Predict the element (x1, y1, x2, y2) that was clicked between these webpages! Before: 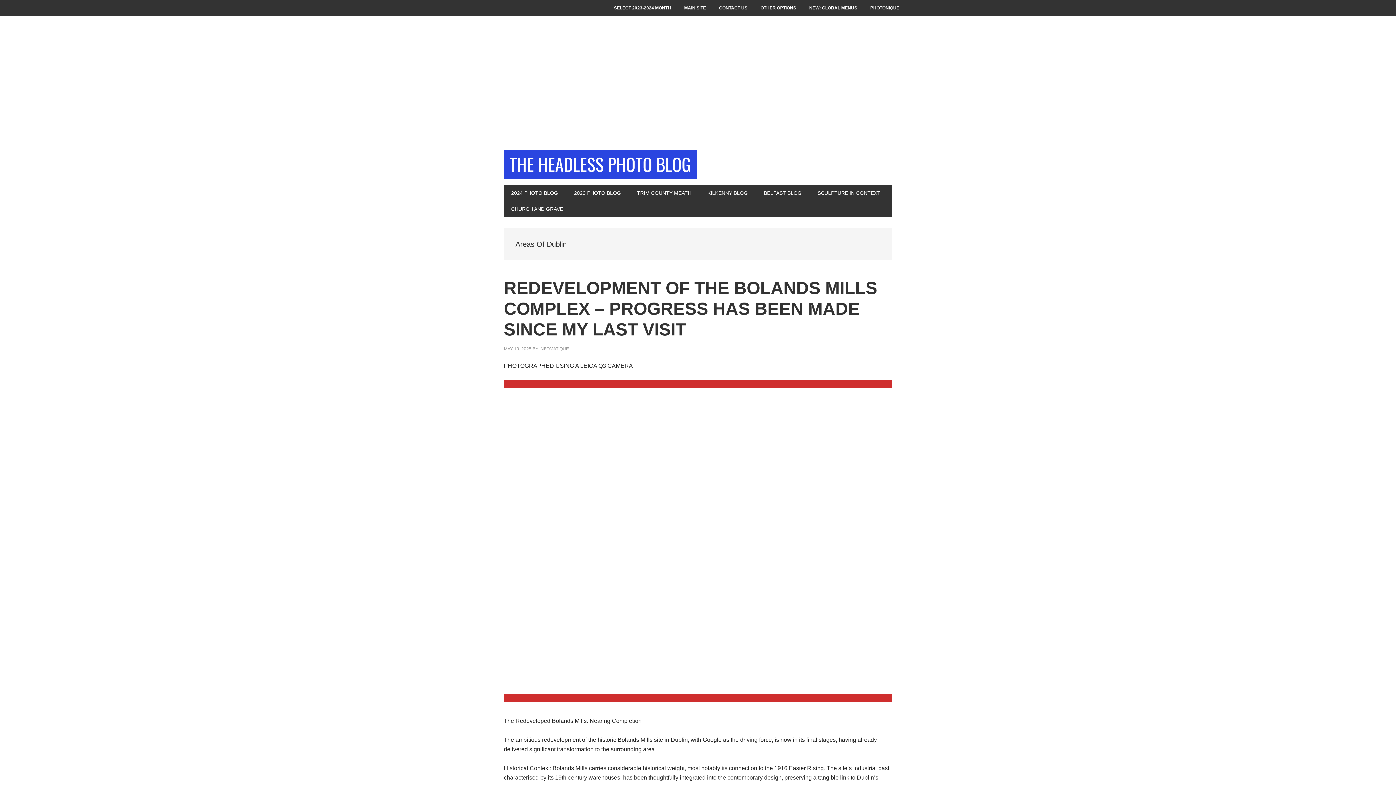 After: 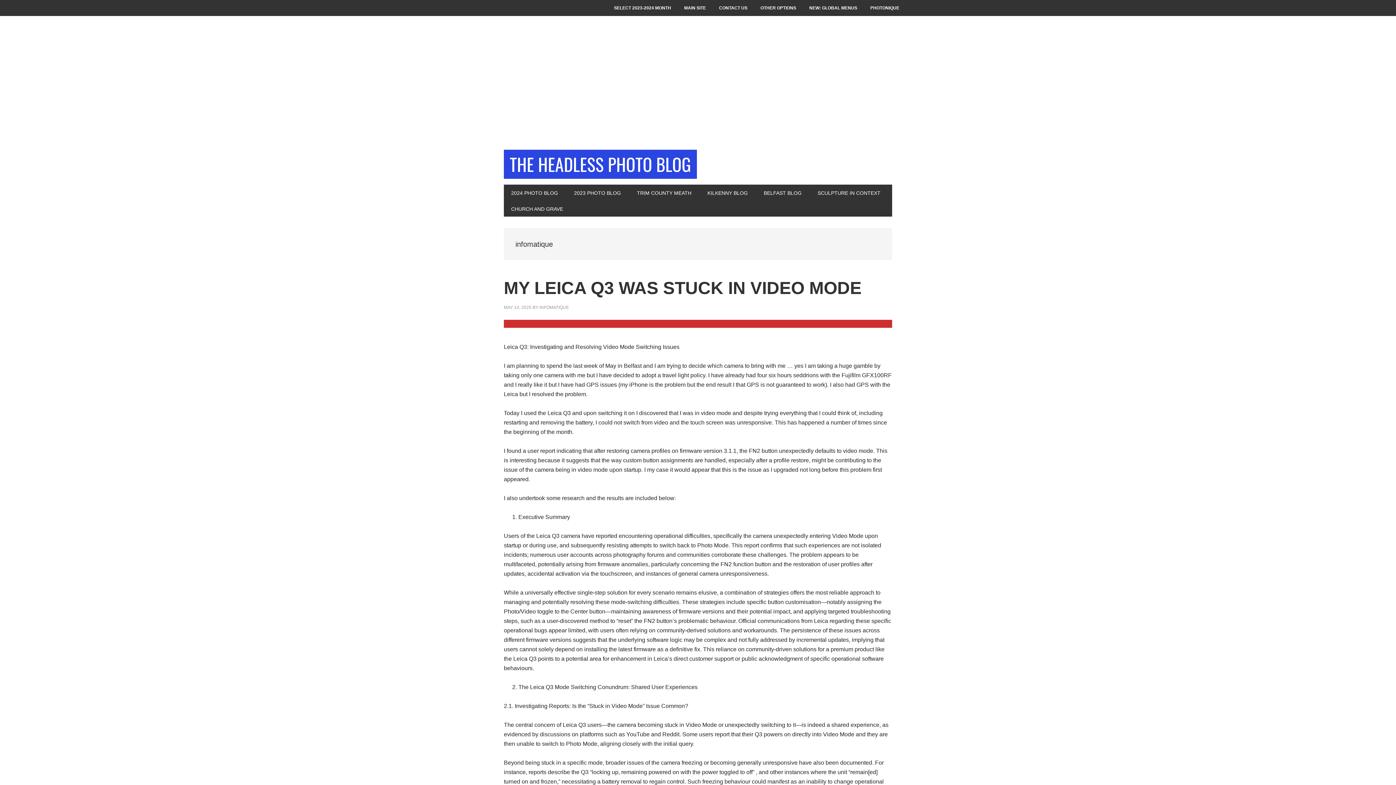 Action: bbox: (539, 346, 569, 351) label: INFOMATIQUE